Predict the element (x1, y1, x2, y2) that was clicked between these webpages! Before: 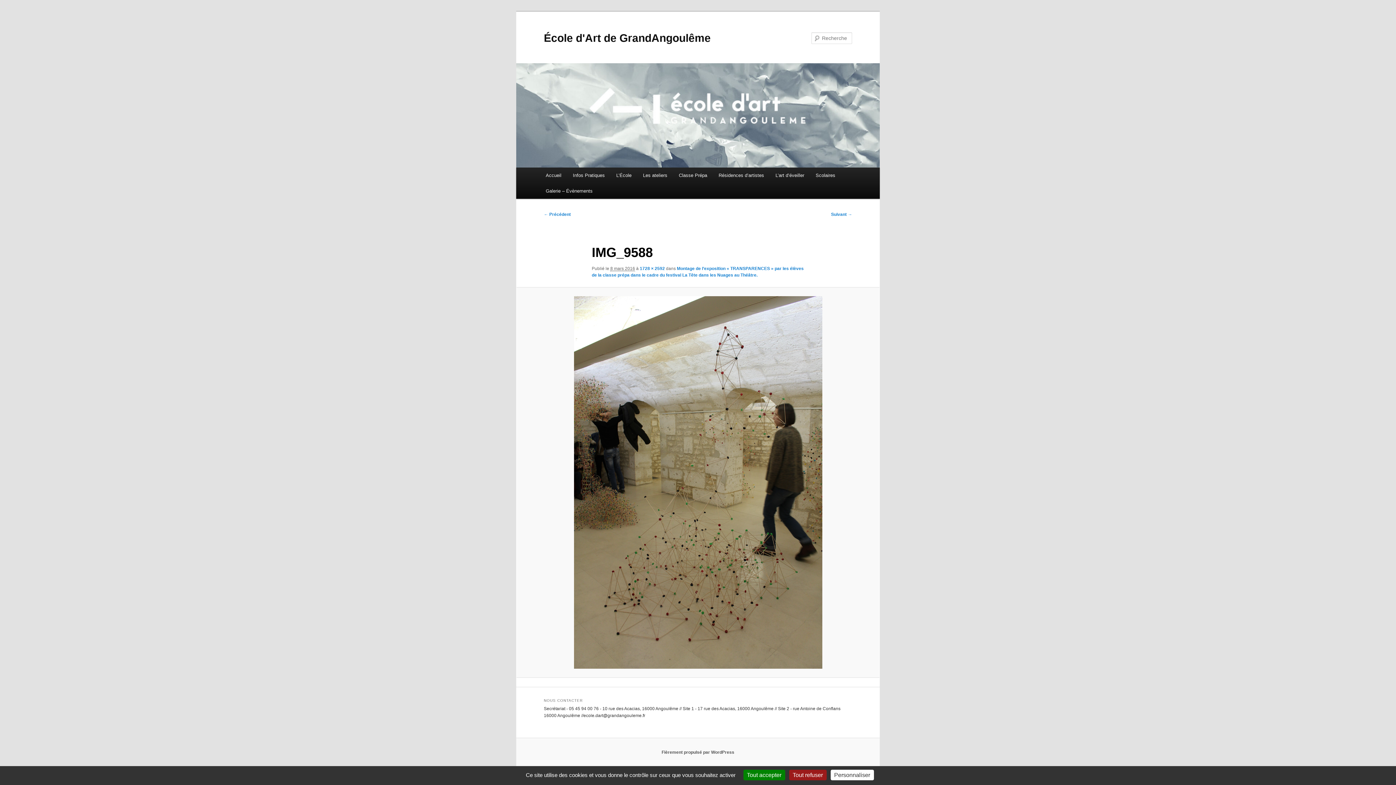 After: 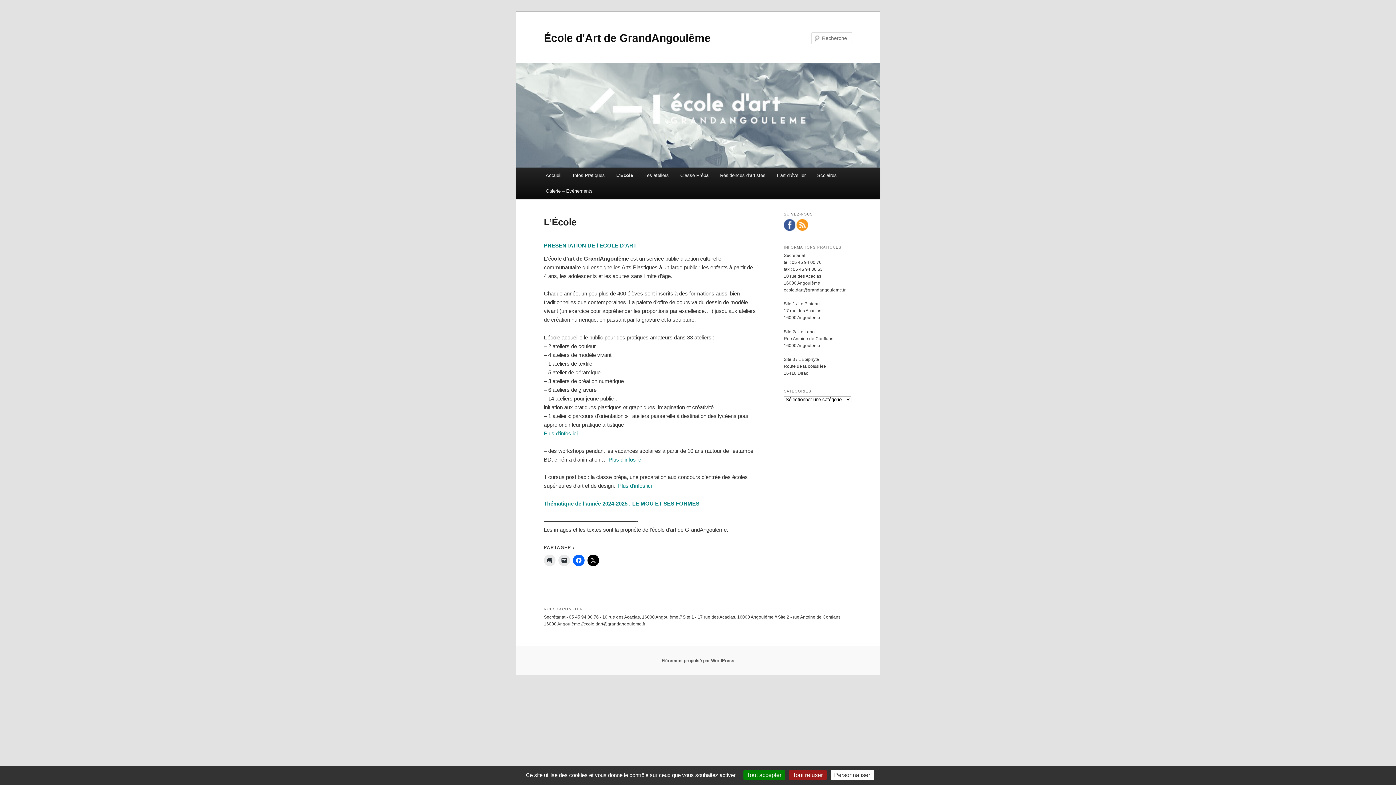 Action: bbox: (610, 167, 637, 183) label: L’École